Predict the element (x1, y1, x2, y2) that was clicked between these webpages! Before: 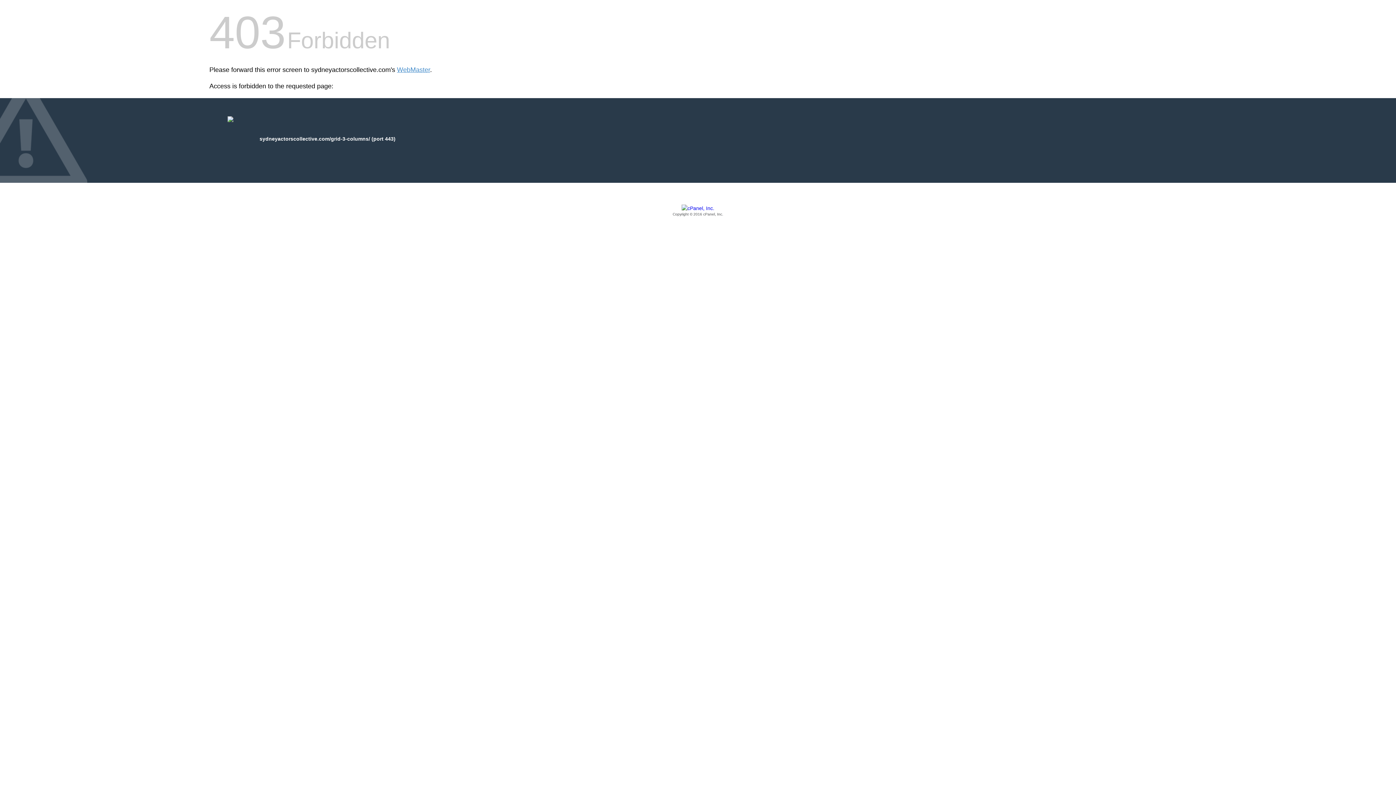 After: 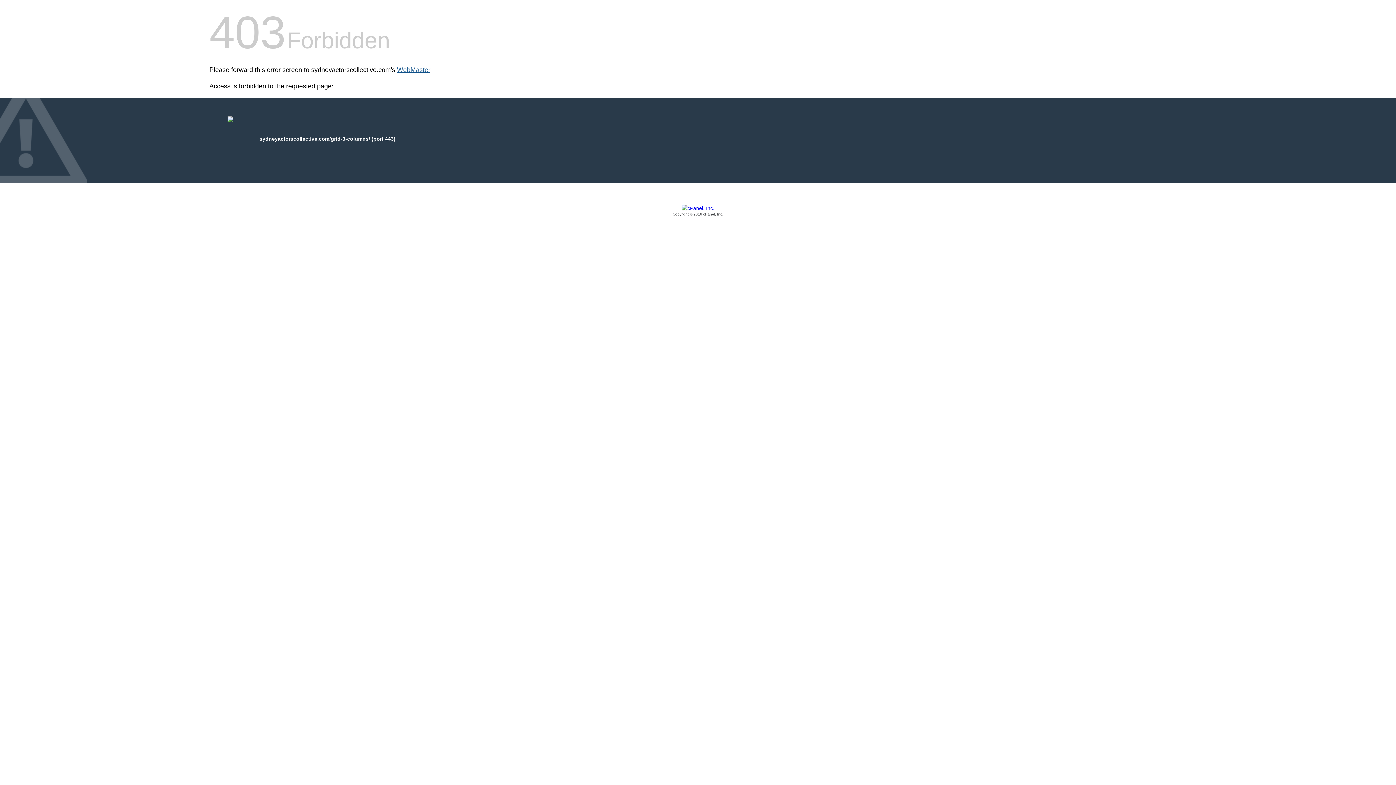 Action: bbox: (397, 66, 430, 73) label: WebMaster